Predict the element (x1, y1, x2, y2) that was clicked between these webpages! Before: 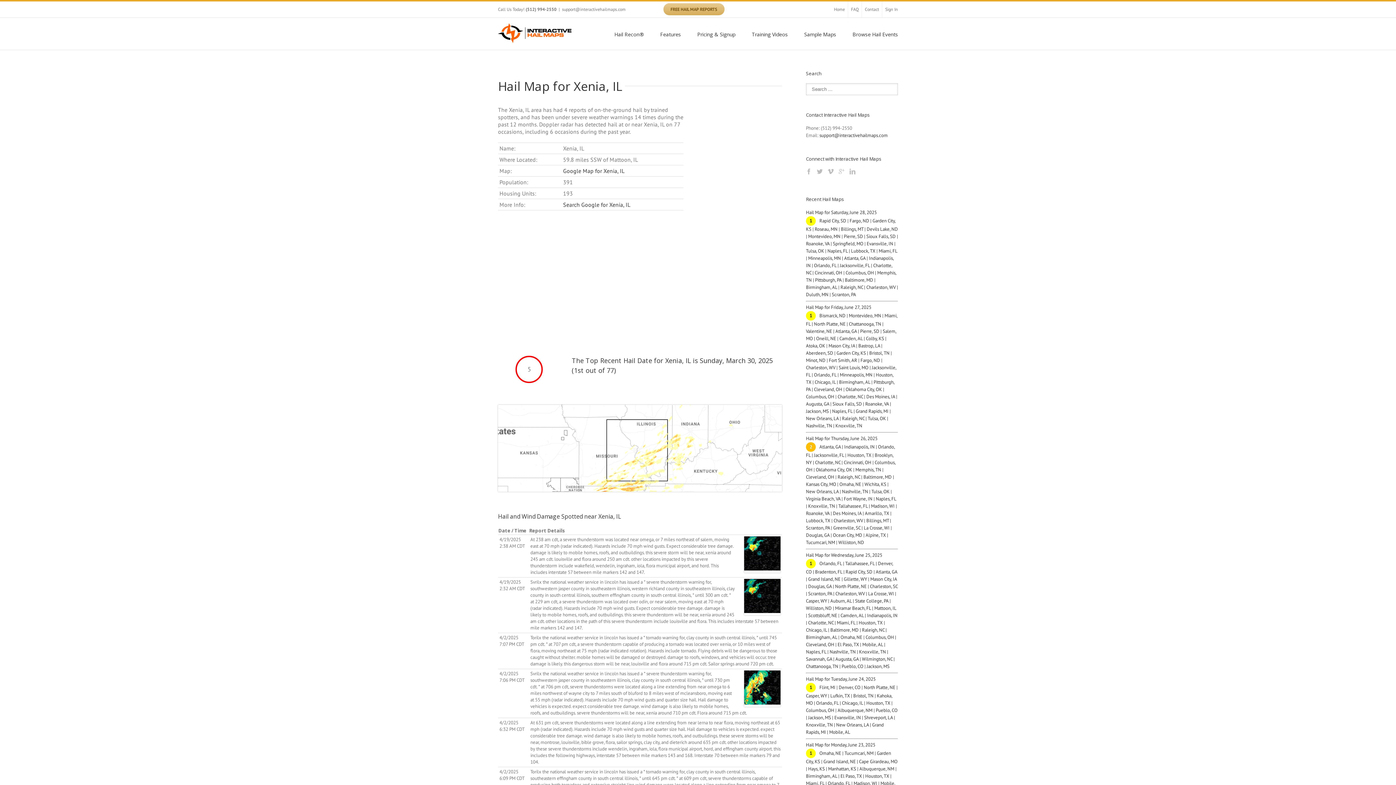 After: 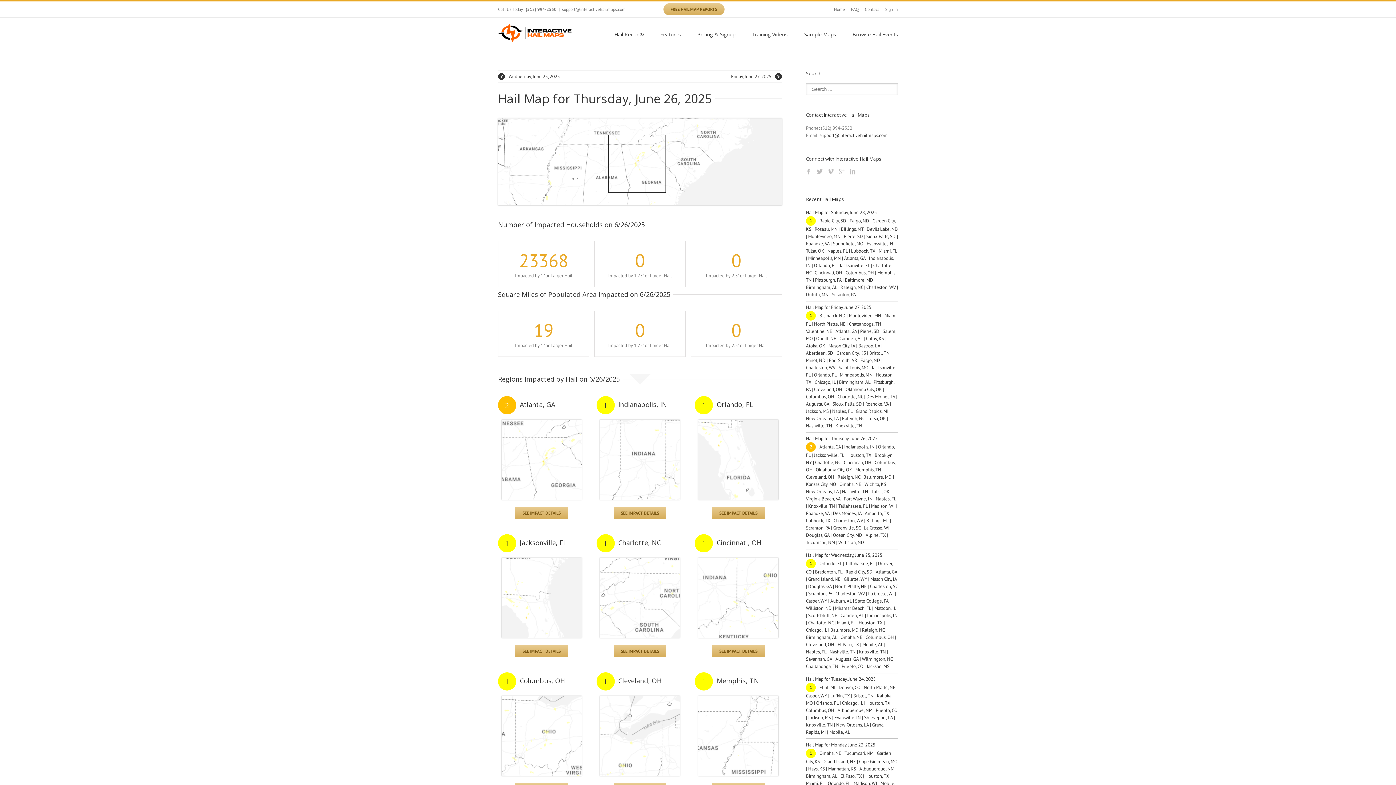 Action: bbox: (806, 435, 897, 545) label: Hail Map for Thursday, June 26, 2025
2 Atlanta, GA | Indianapolis, IN | Orlando, FL | Jacksonville, FL | Houston, TX | Brooklyn, NY | Charlotte, NC | Cincinnati, OH | Columbus, OH | Oklahoma City, OK | Memphis, TN | Cleveland, OH | Raleigh, NC | Baltimore, MD | Kansas City, MO | Omaha, NE | Wichita, KS | New Orleans, LA | Nashville, TN | Tulsa, OK | Virginia Beach, VA | Fort Wayne, IN | Naples, FL | Knoxville, TN | Tallahassee, FL | Madison, WI | Roanoke, VA | Des Moines, IA | Amarillo, TX | Lubbock, TX | Charleston, WV | Billings, MT | Scranton, PA | Greenville, SC | La Crosse, WI | Douglas, GA | Ocean City, MD | Alpine, TX | Tucumcari, NM | Williston, ND